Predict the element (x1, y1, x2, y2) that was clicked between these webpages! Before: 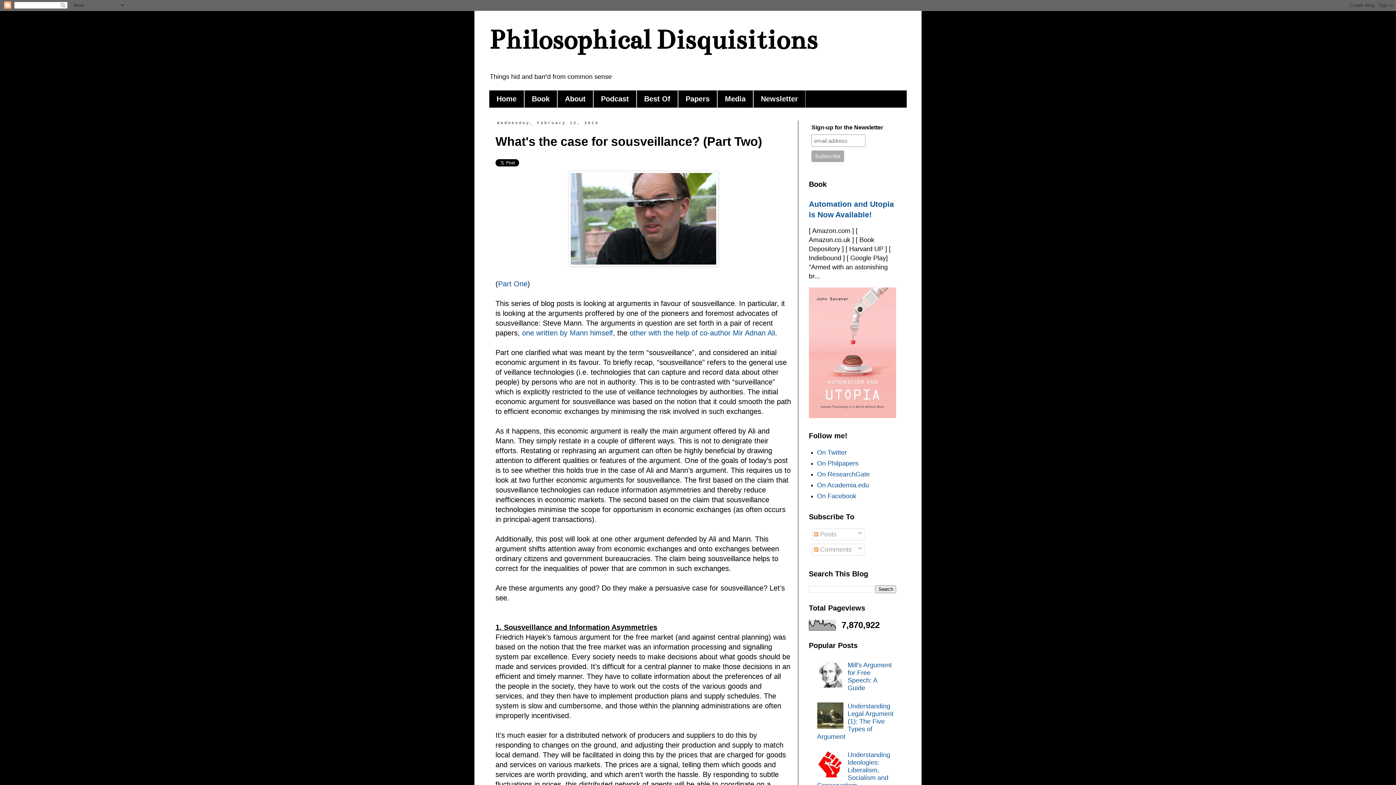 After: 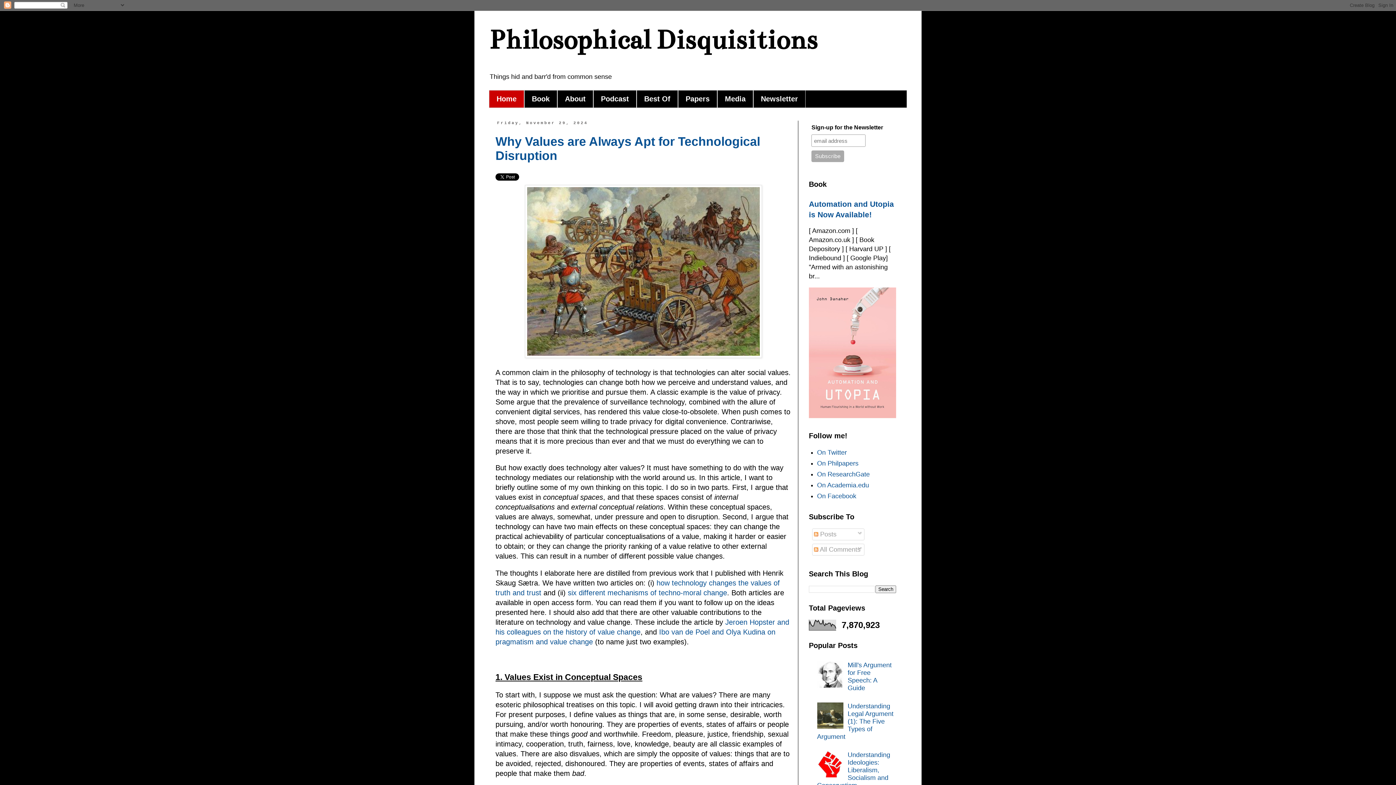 Action: bbox: (489, 23, 817, 56) label: Philosophical Disquisitions